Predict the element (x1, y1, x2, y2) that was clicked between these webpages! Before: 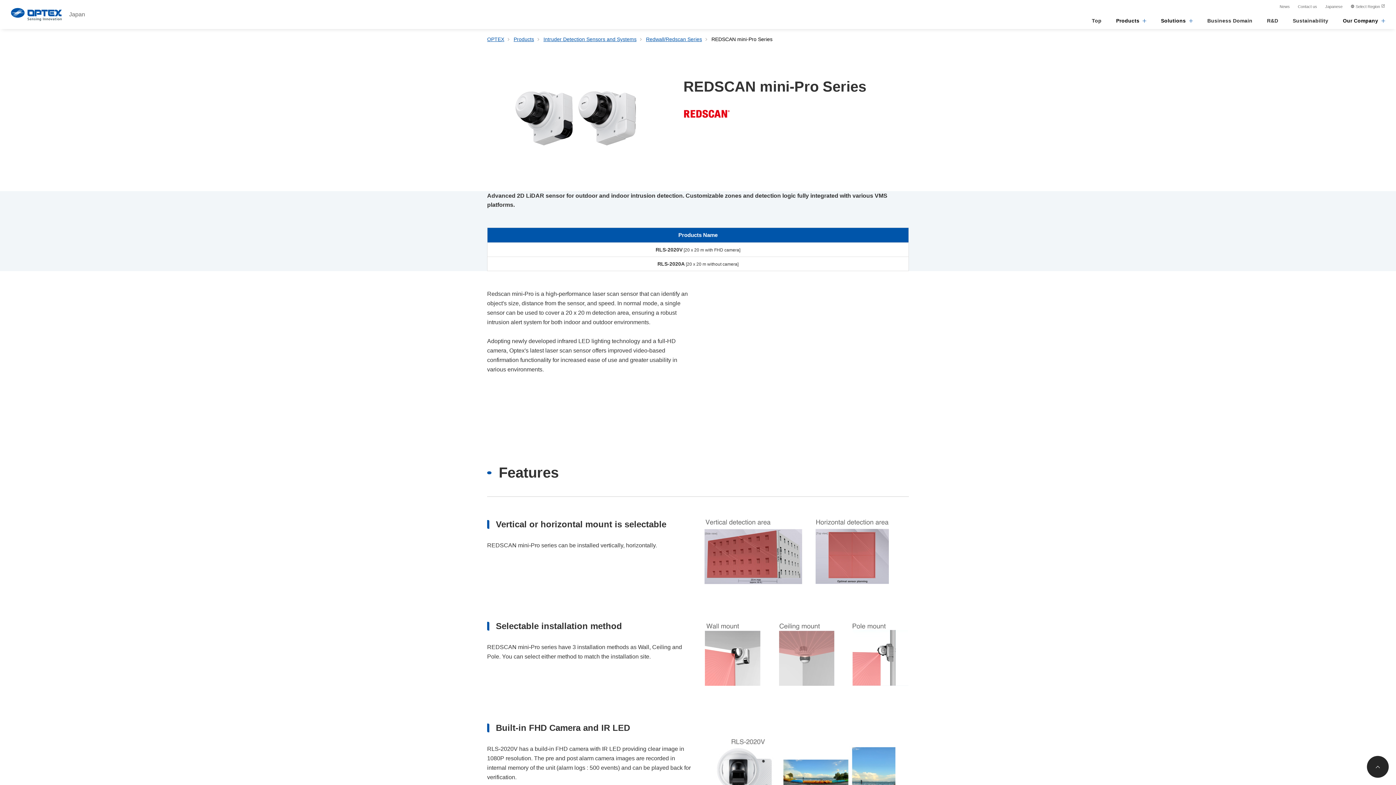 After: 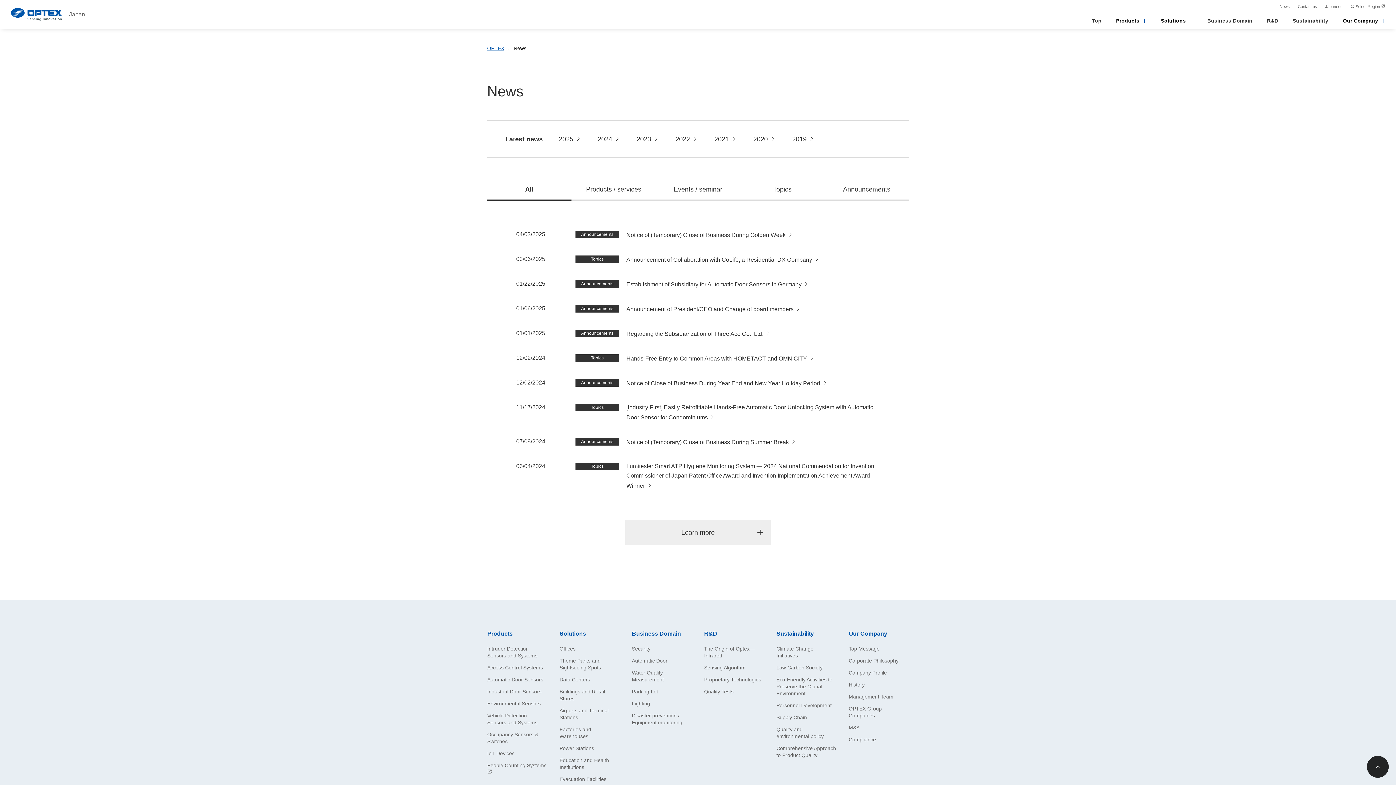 Action: label: News bbox: (1280, 4, 1290, 8)